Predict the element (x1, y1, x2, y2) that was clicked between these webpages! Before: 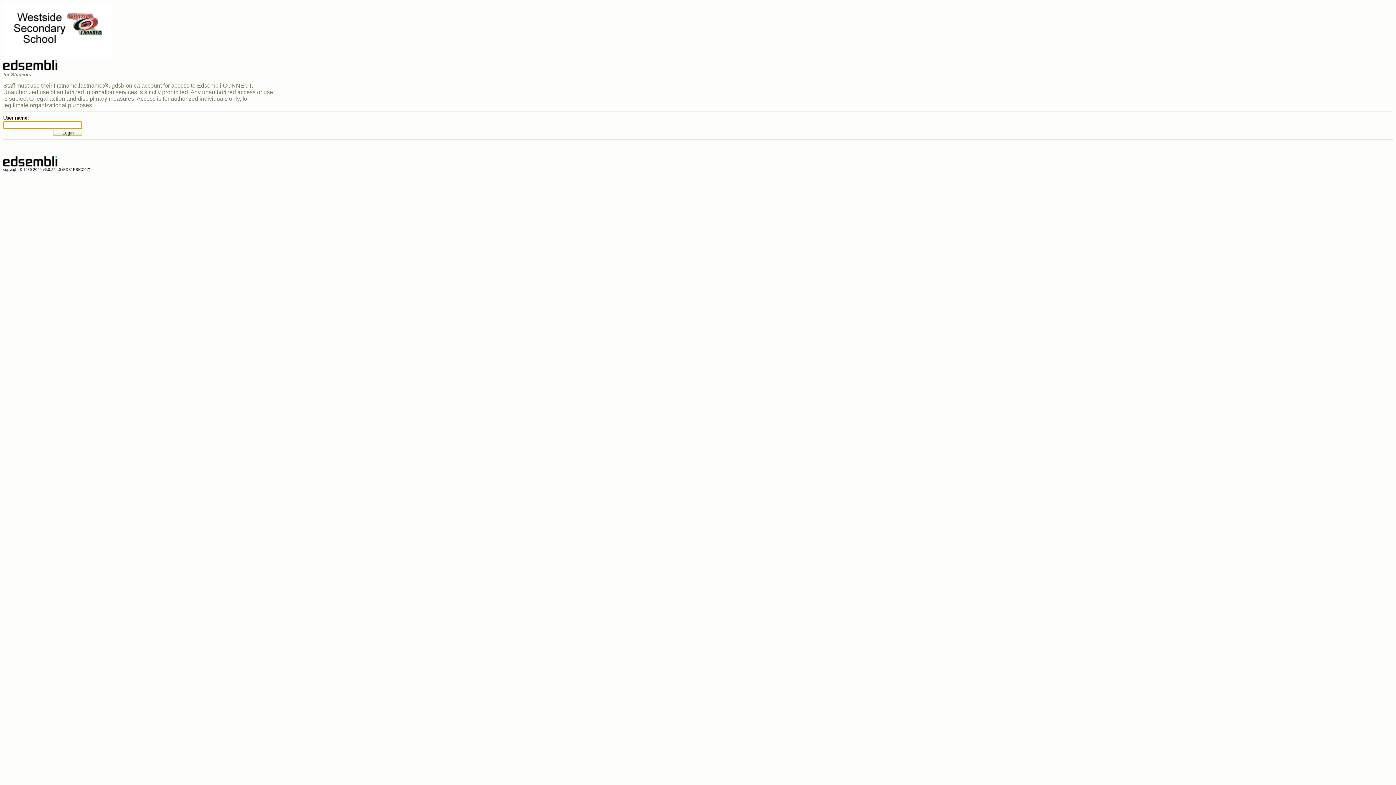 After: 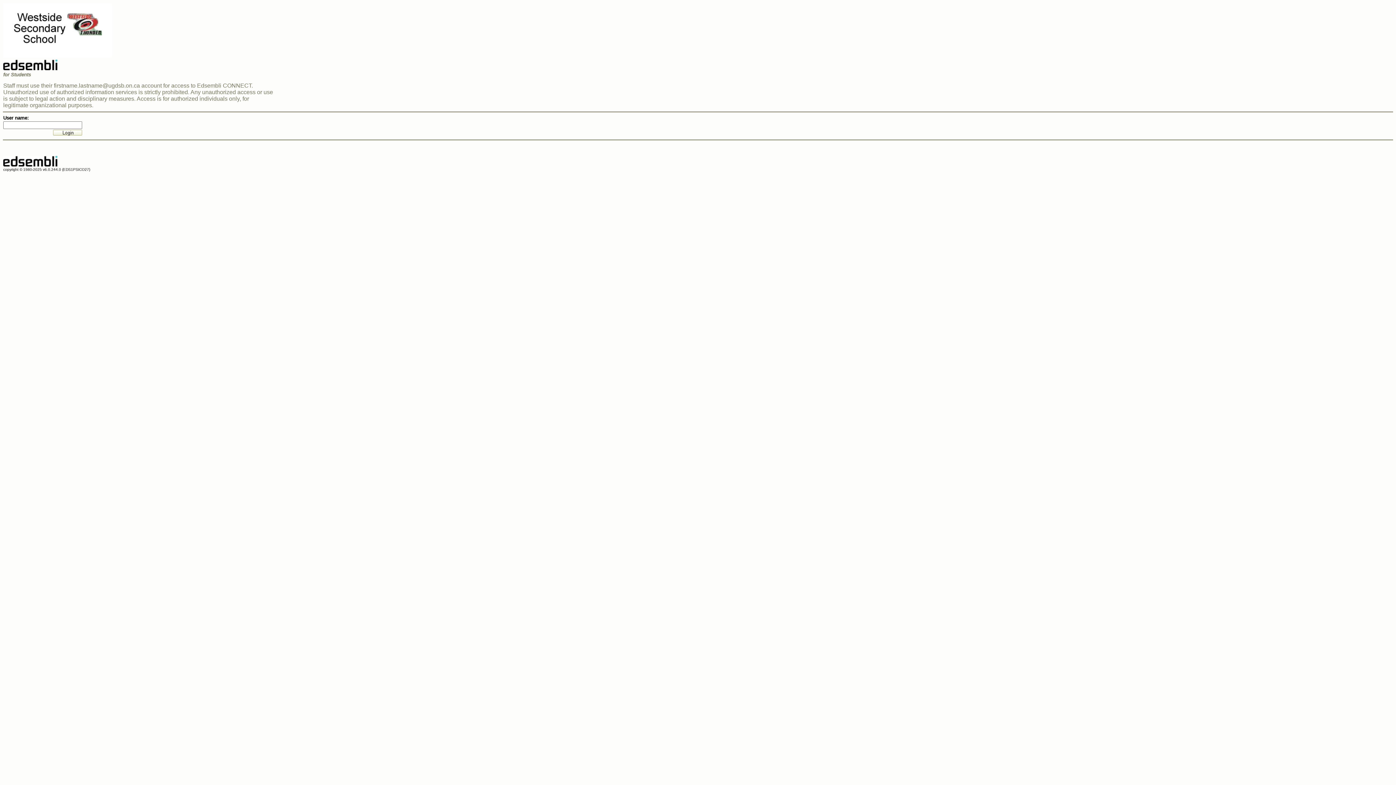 Action: bbox: (3, 158, 57, 163)